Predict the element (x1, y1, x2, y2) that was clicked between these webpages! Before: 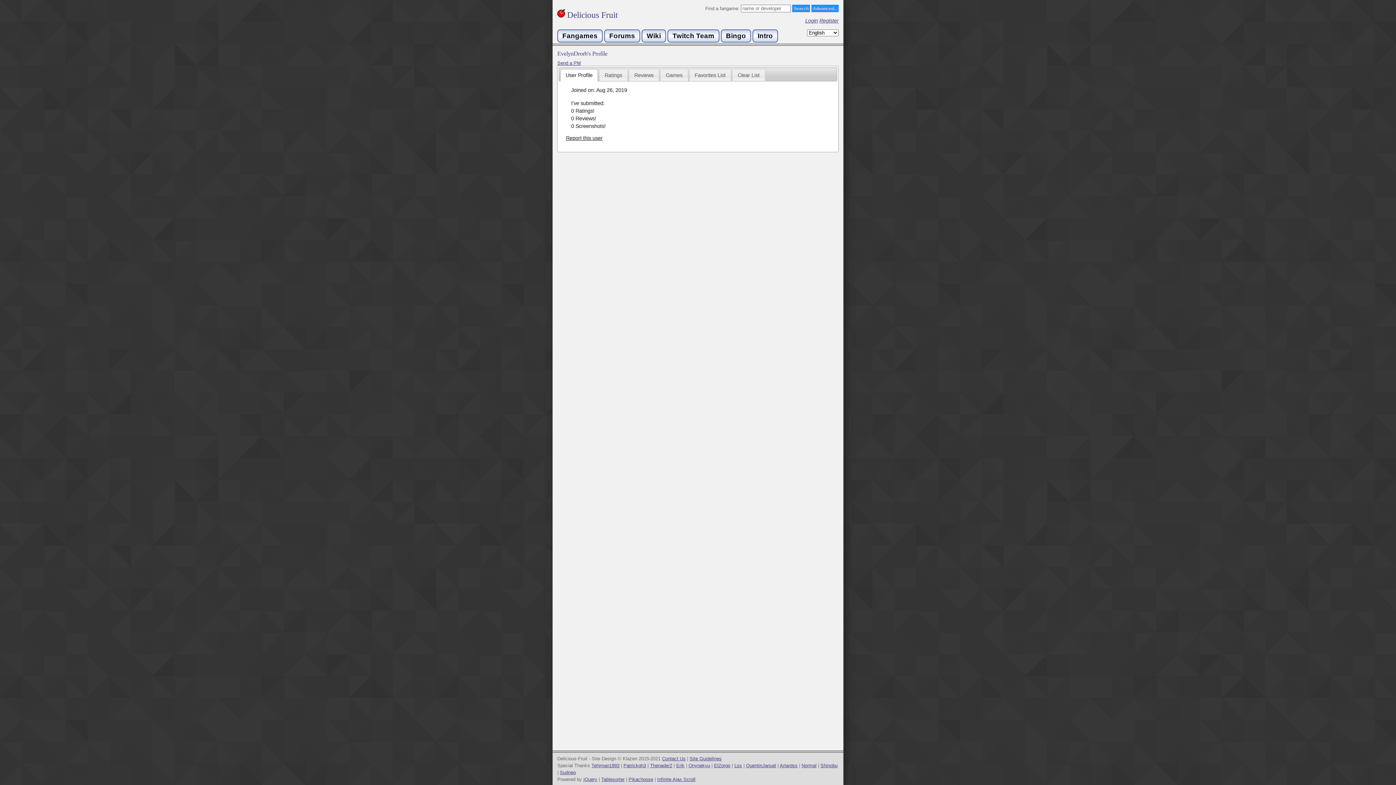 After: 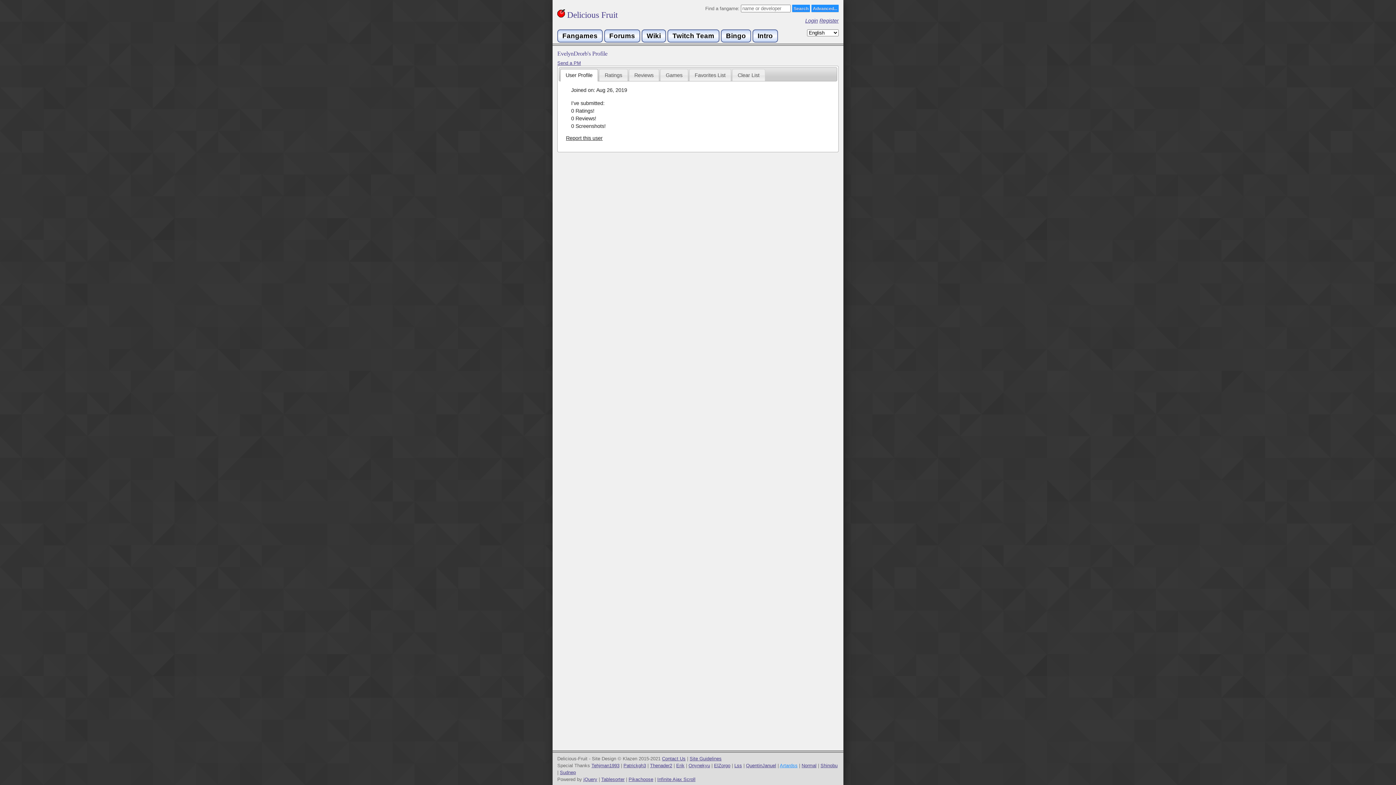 Action: label: Artardss bbox: (780, 763, 797, 768)